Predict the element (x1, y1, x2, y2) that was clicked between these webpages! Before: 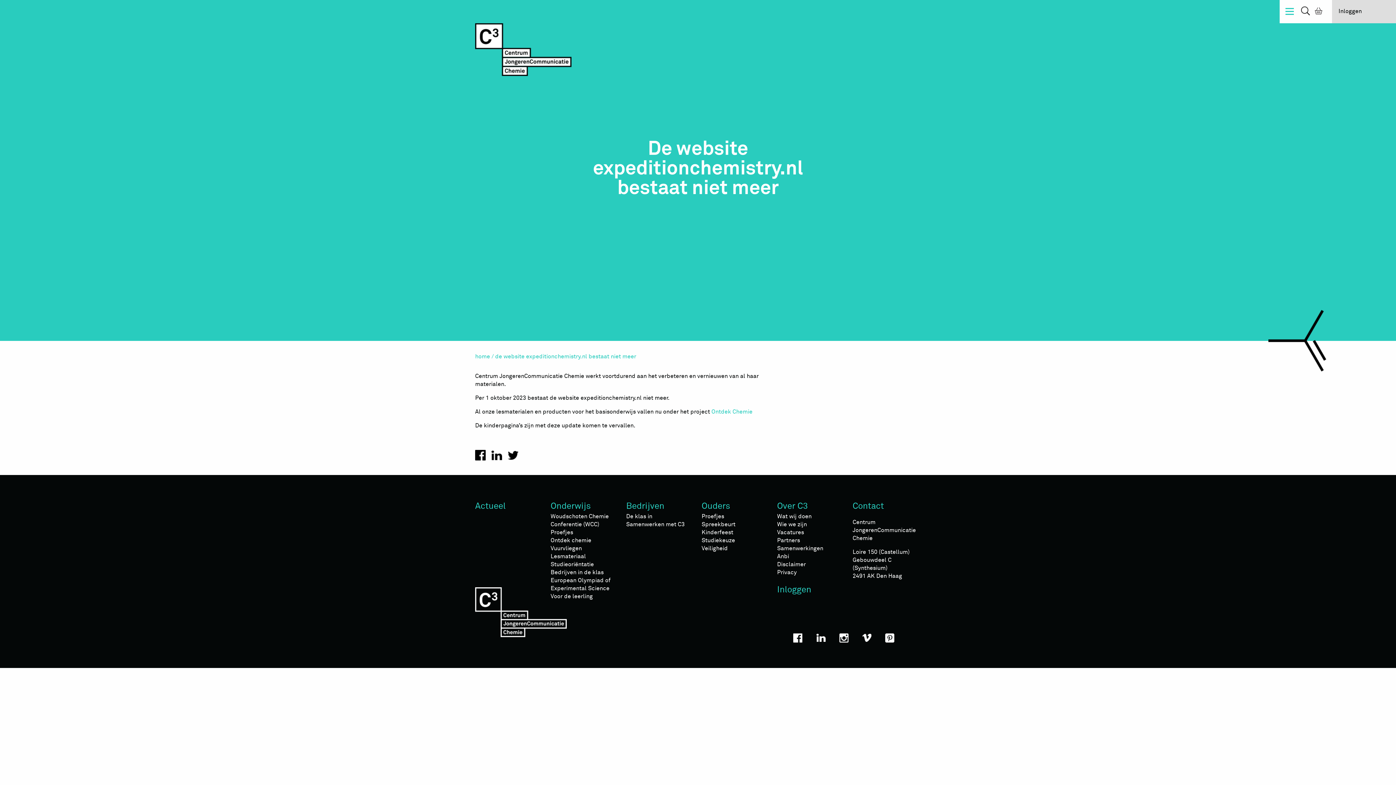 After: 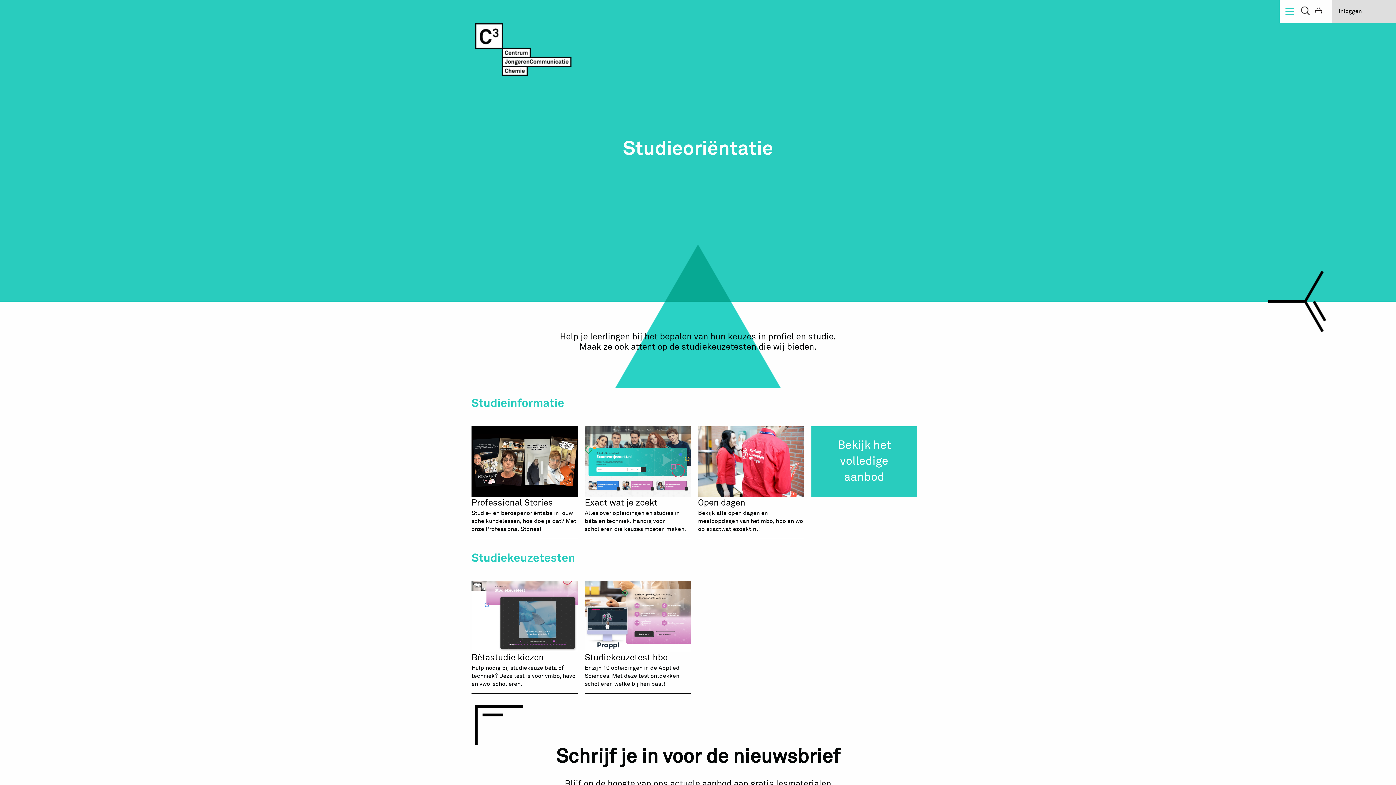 Action: label: Studieoriëntatie bbox: (550, 561, 594, 567)